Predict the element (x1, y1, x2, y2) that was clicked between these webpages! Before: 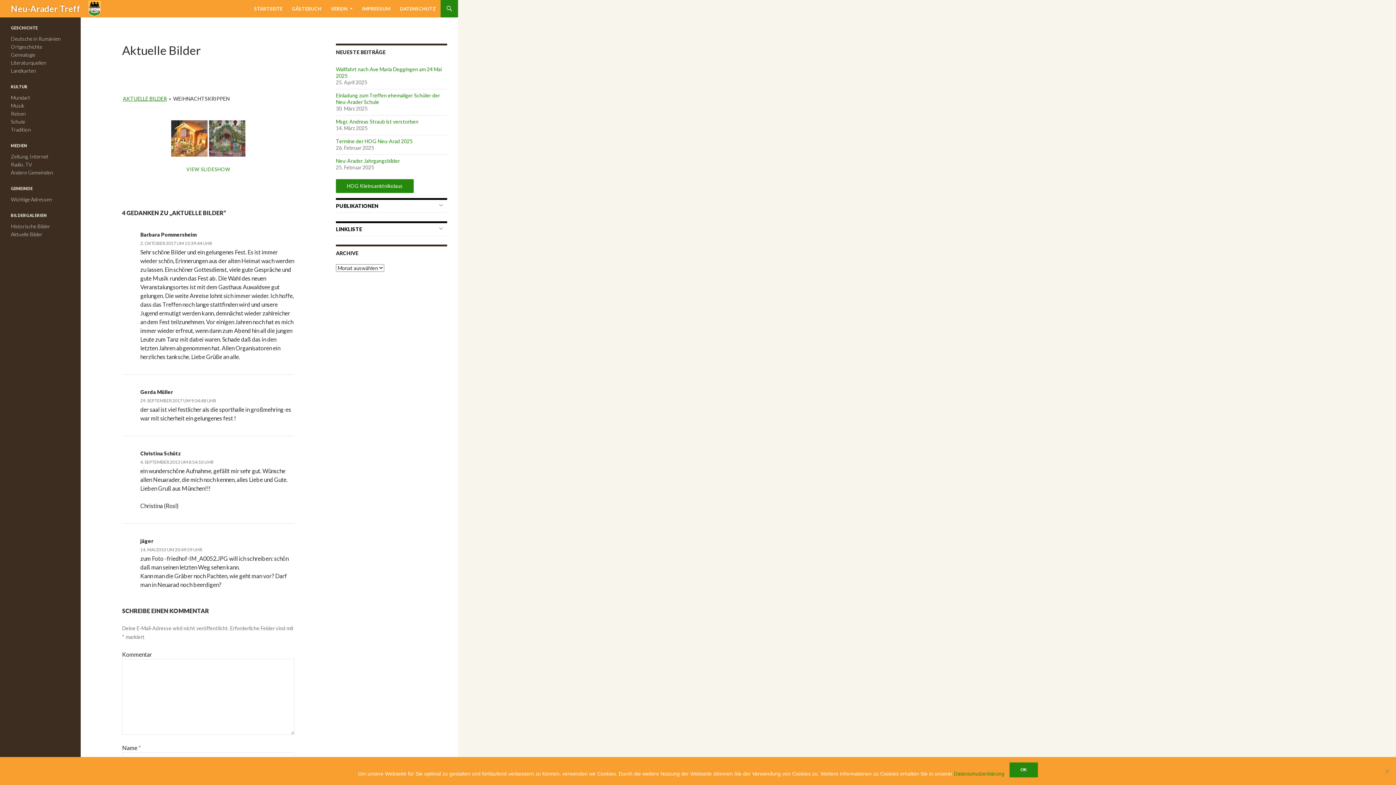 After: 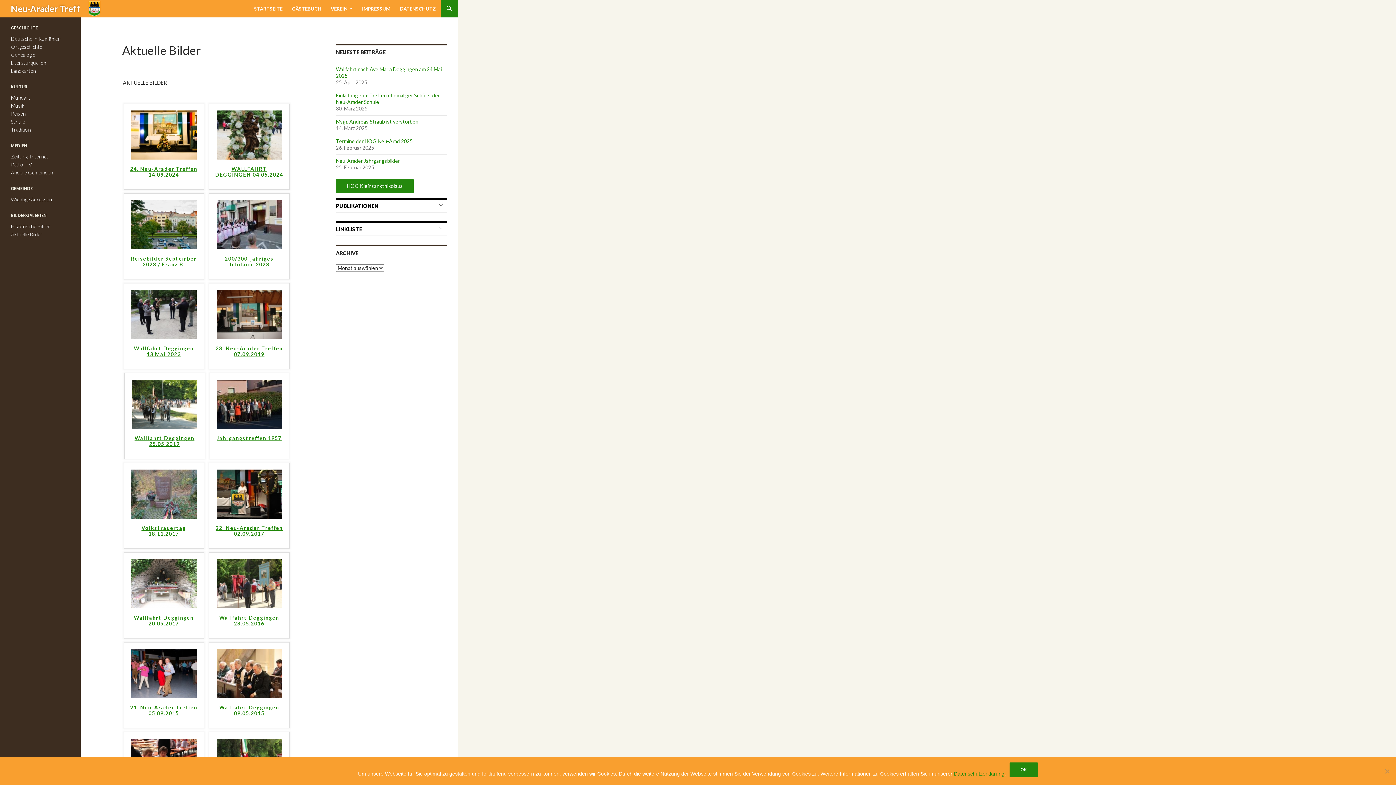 Action: label: AKTUELLE BILDER bbox: (122, 95, 166, 101)